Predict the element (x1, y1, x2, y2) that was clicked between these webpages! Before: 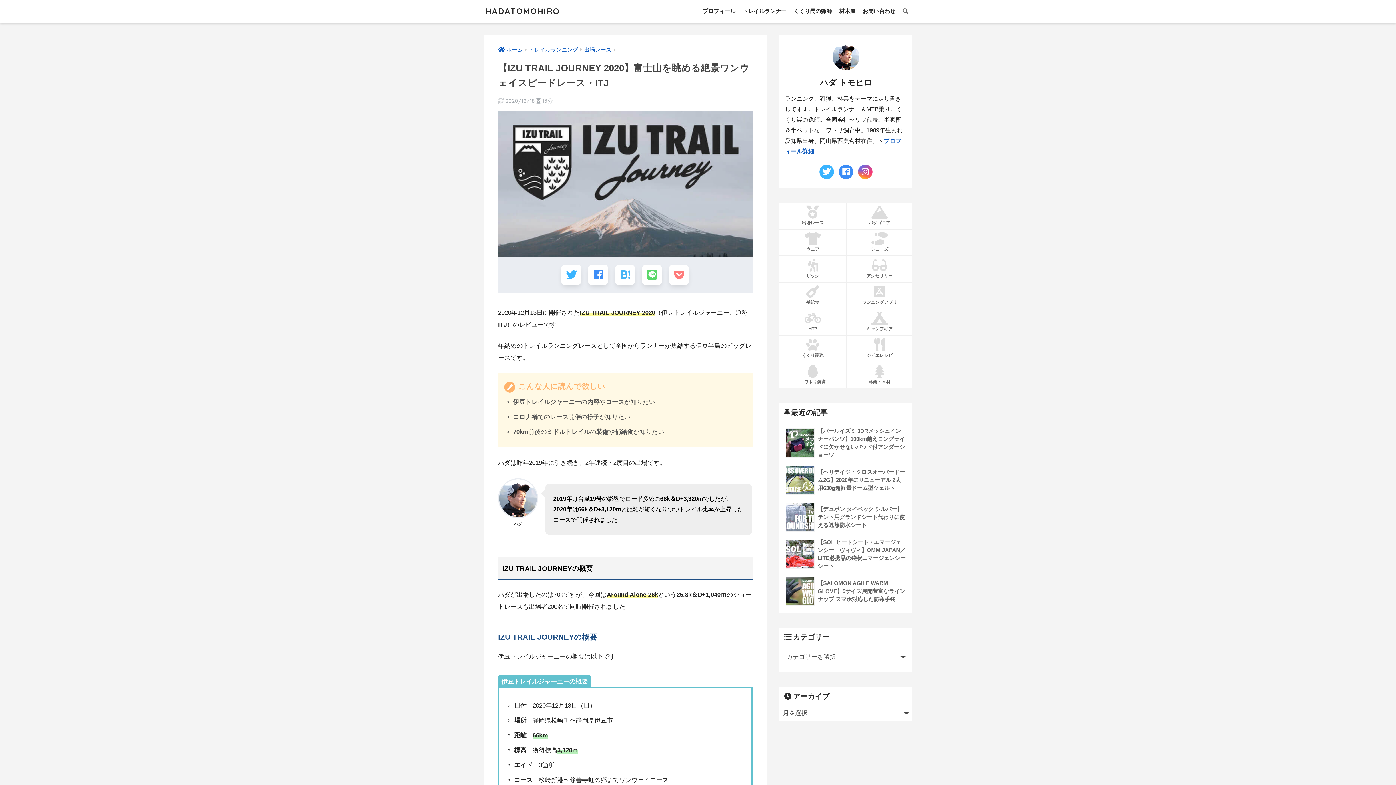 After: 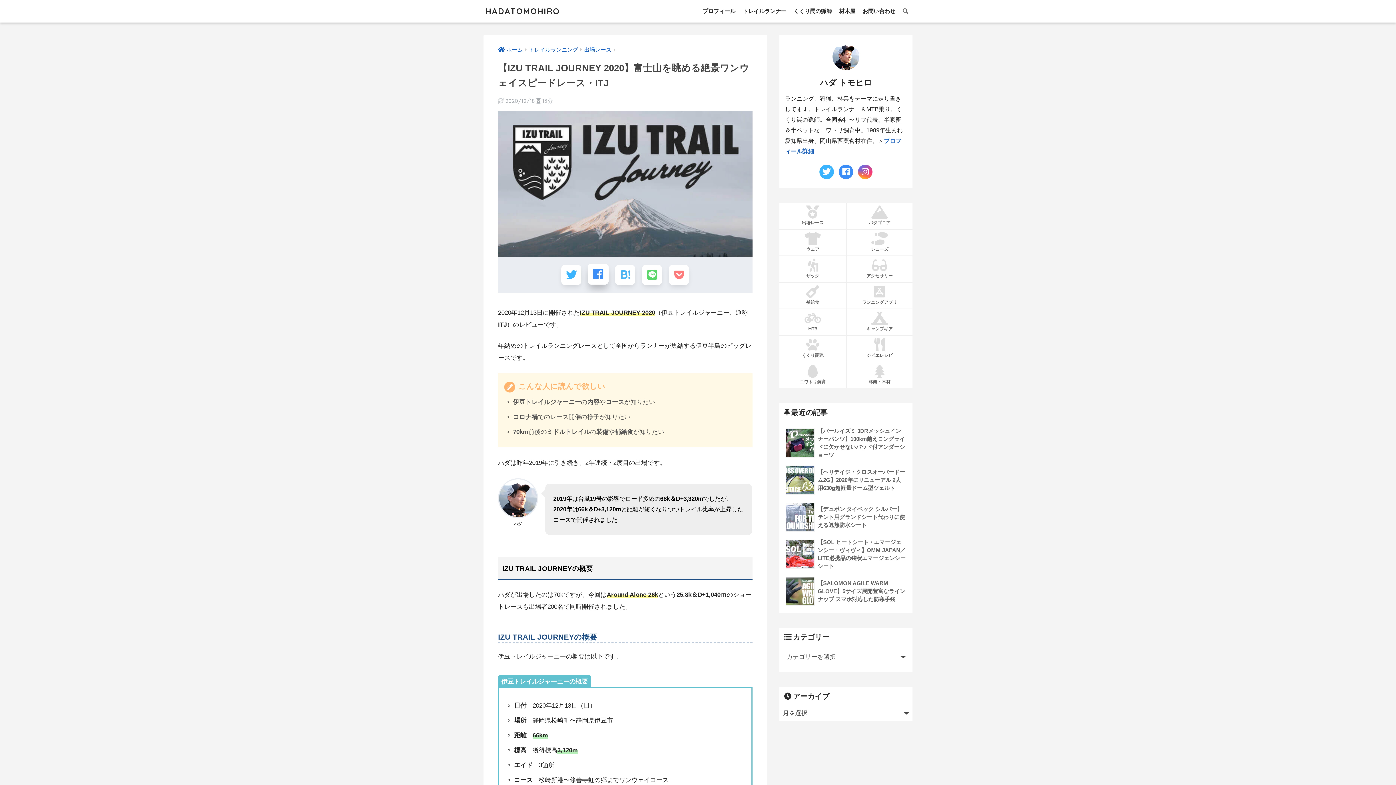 Action: label: Facebookでシェアする bbox: (588, 264, 608, 284)